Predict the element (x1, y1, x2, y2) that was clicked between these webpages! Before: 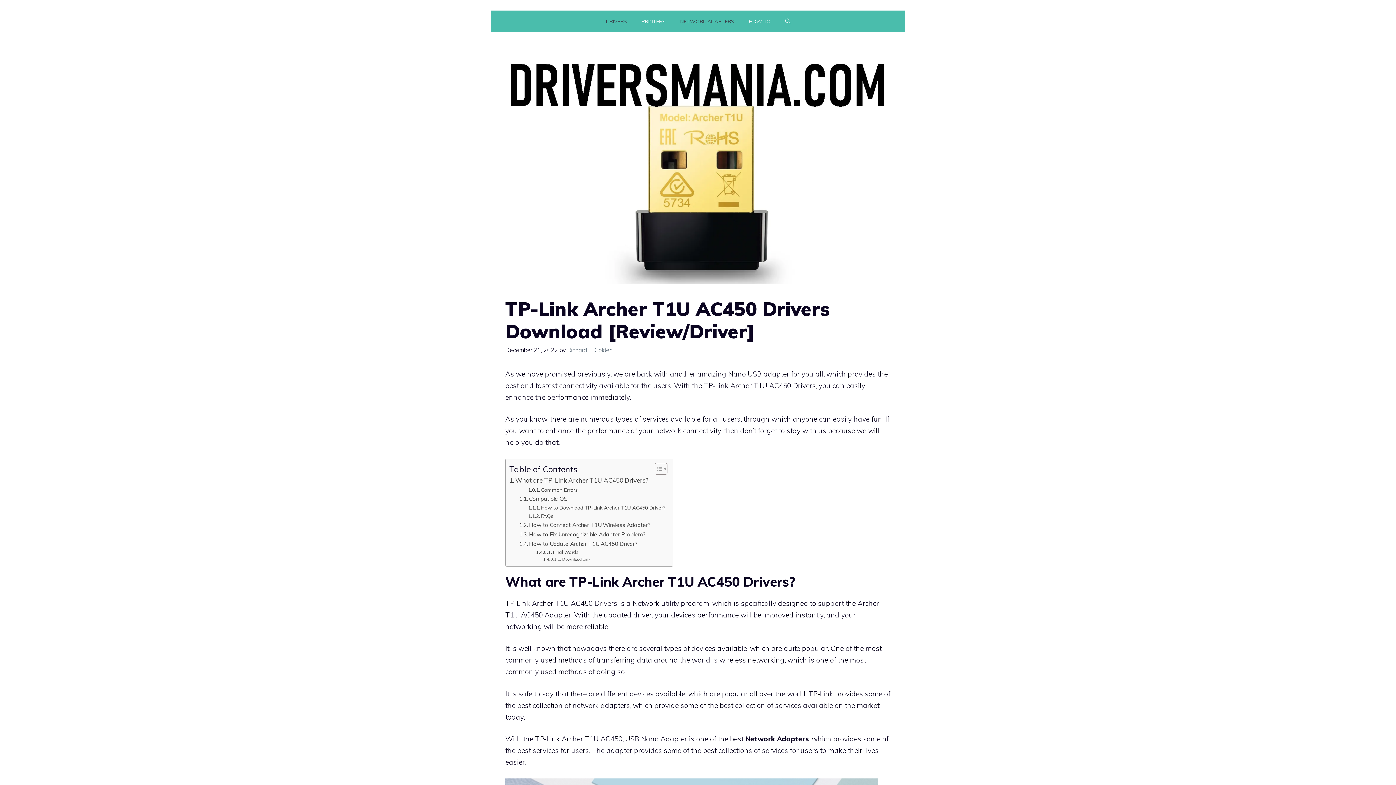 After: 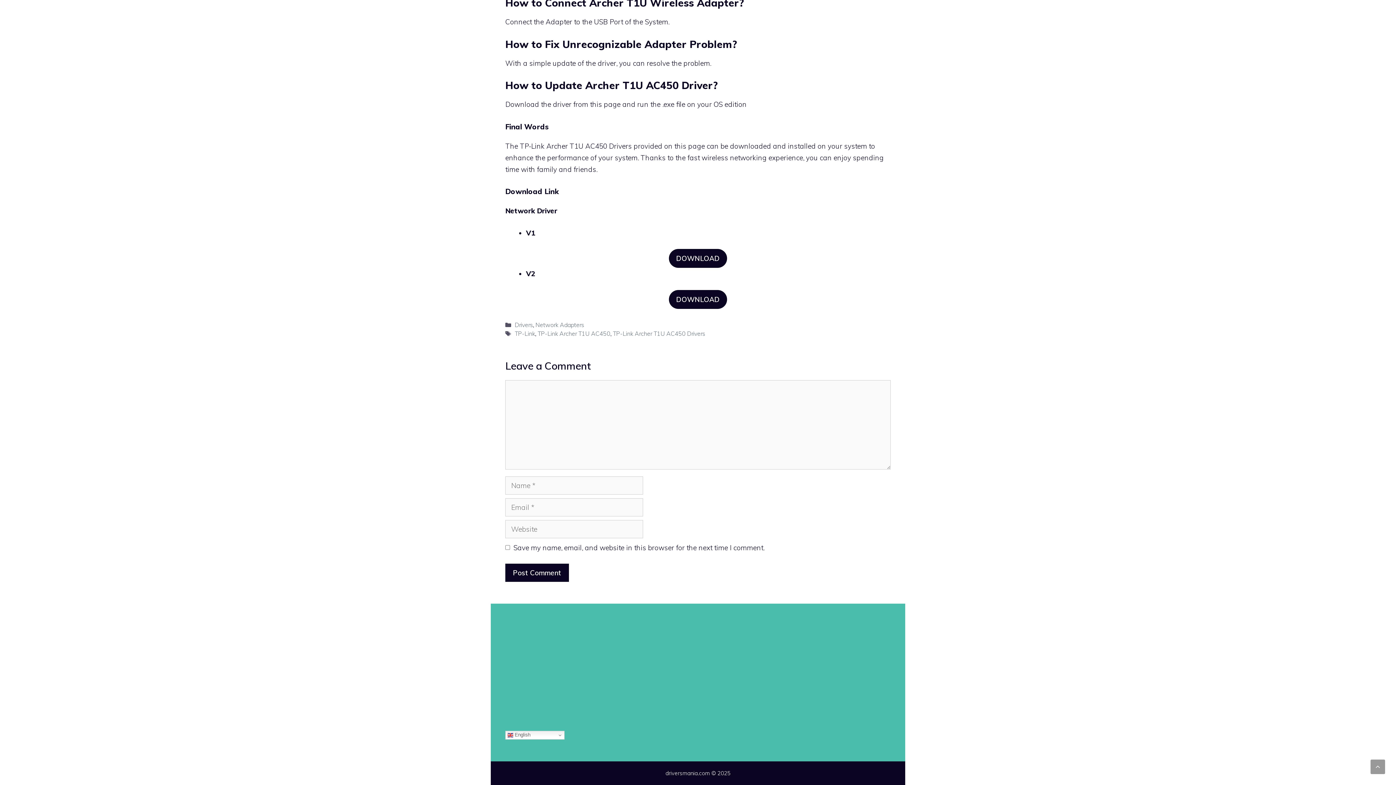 Action: label: How to Fix Unrecognizable Adapter Problem? bbox: (519, 530, 645, 538)